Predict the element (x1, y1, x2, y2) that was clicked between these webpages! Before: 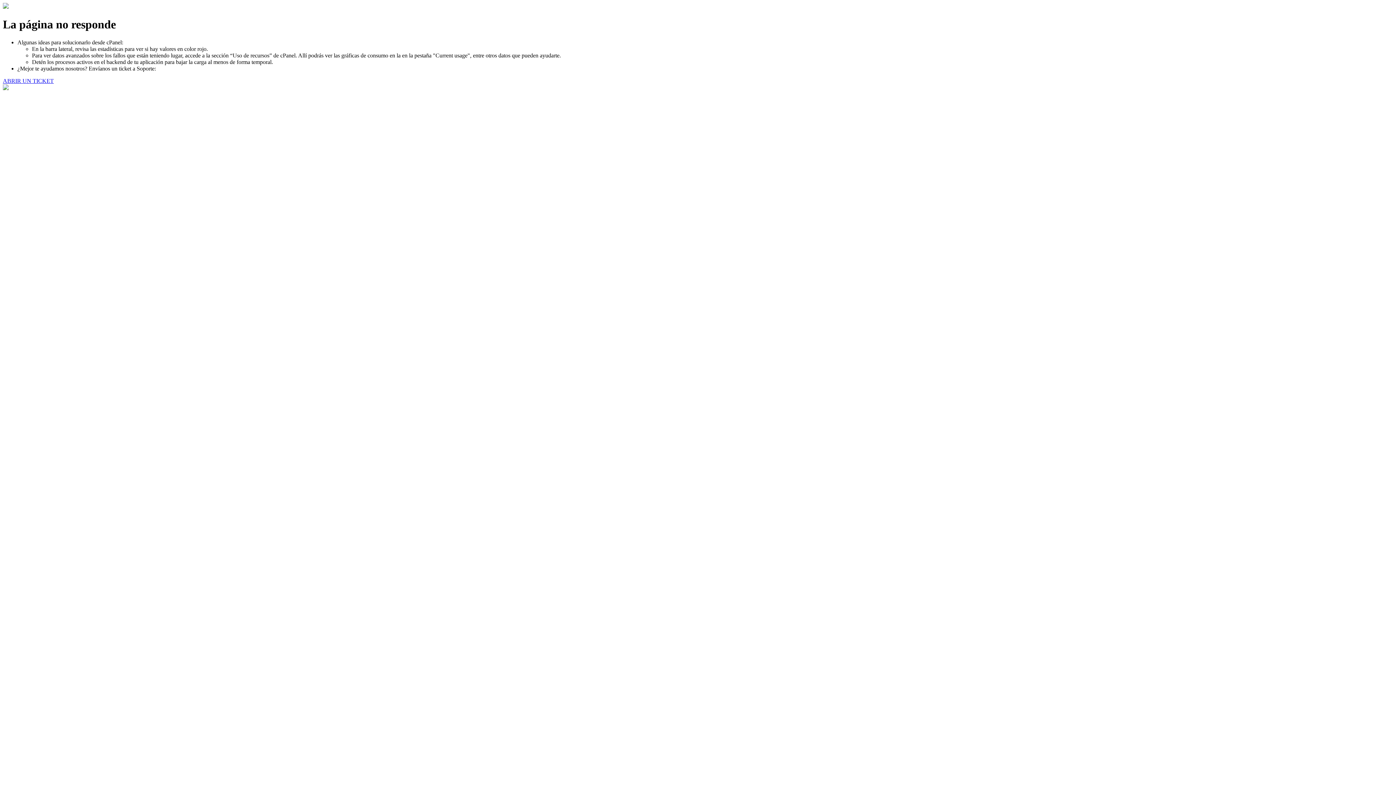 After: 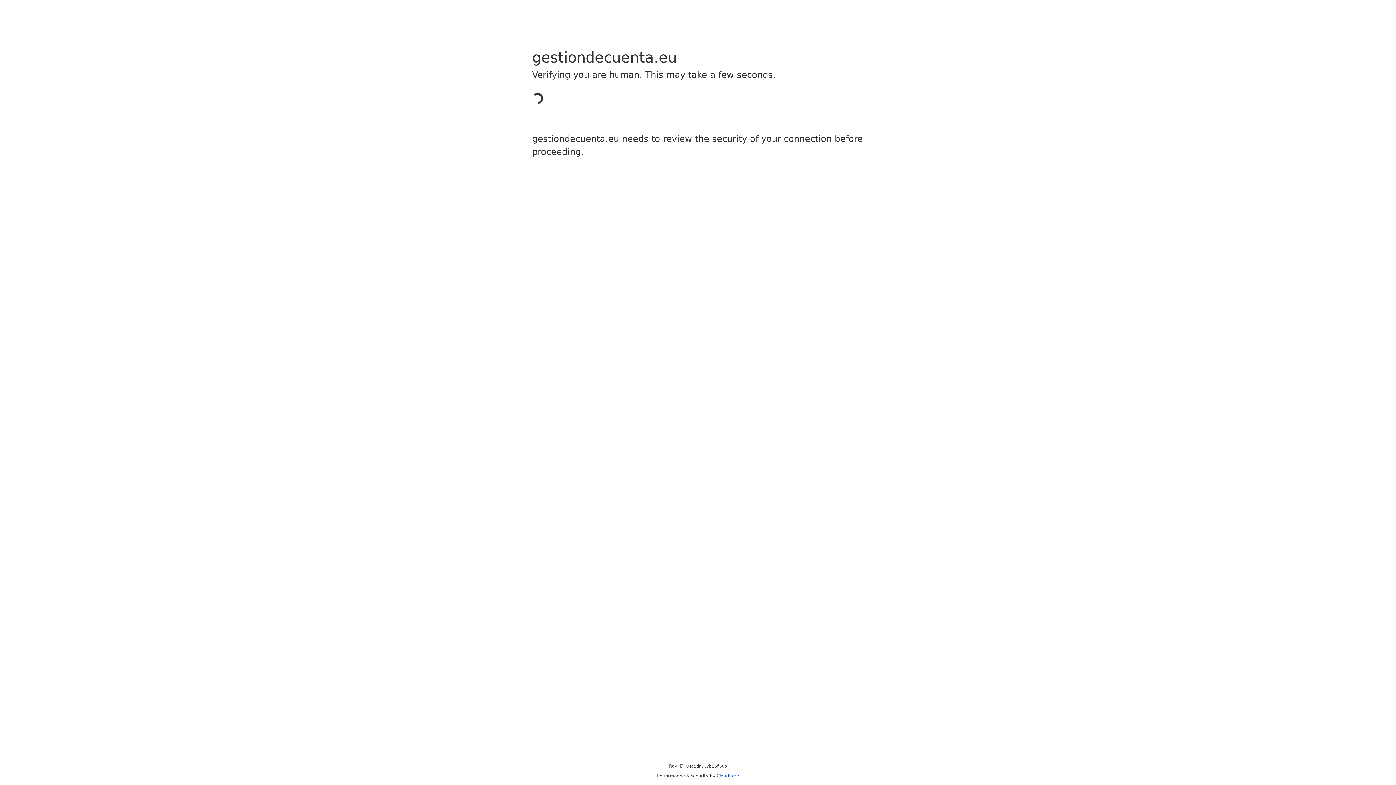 Action: bbox: (2, 77, 53, 83) label: ABRIR UN TICKET